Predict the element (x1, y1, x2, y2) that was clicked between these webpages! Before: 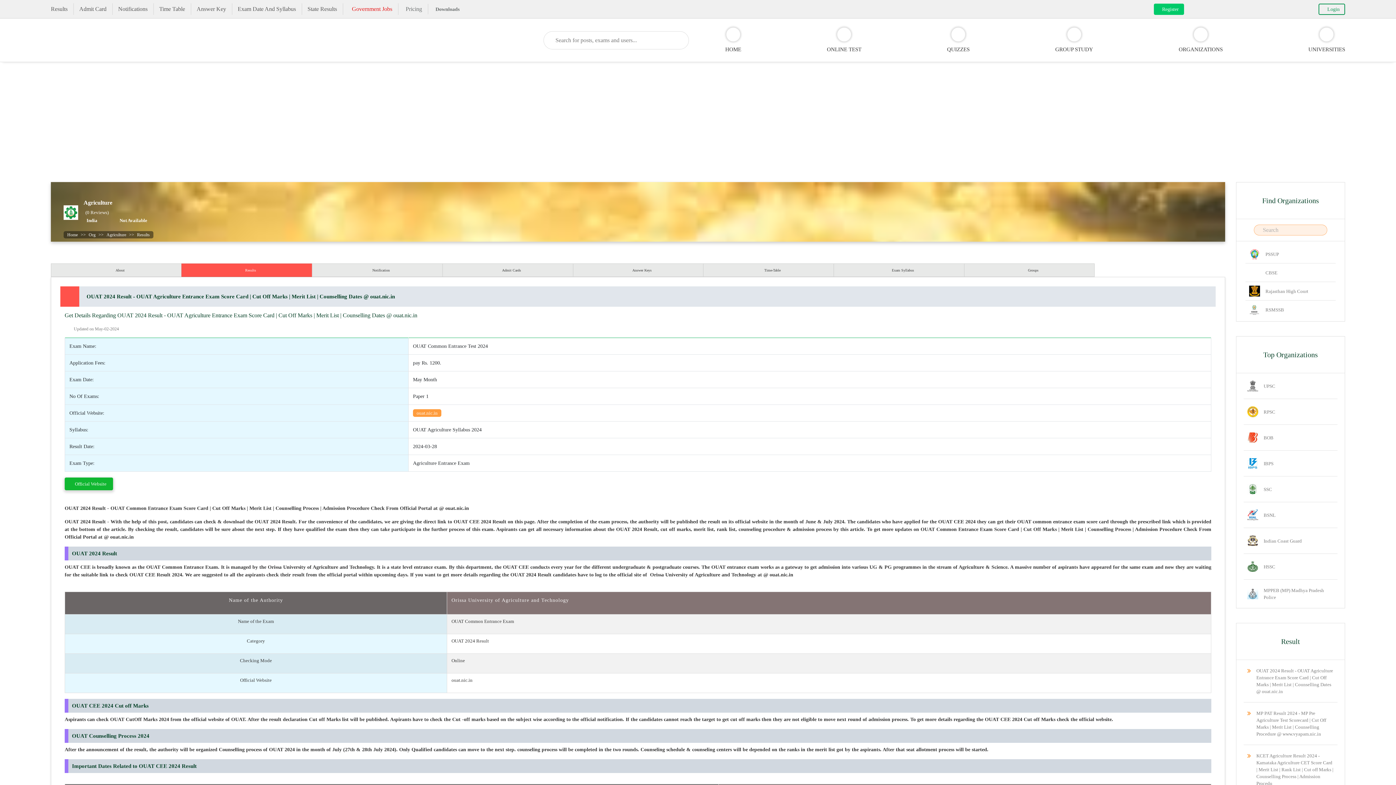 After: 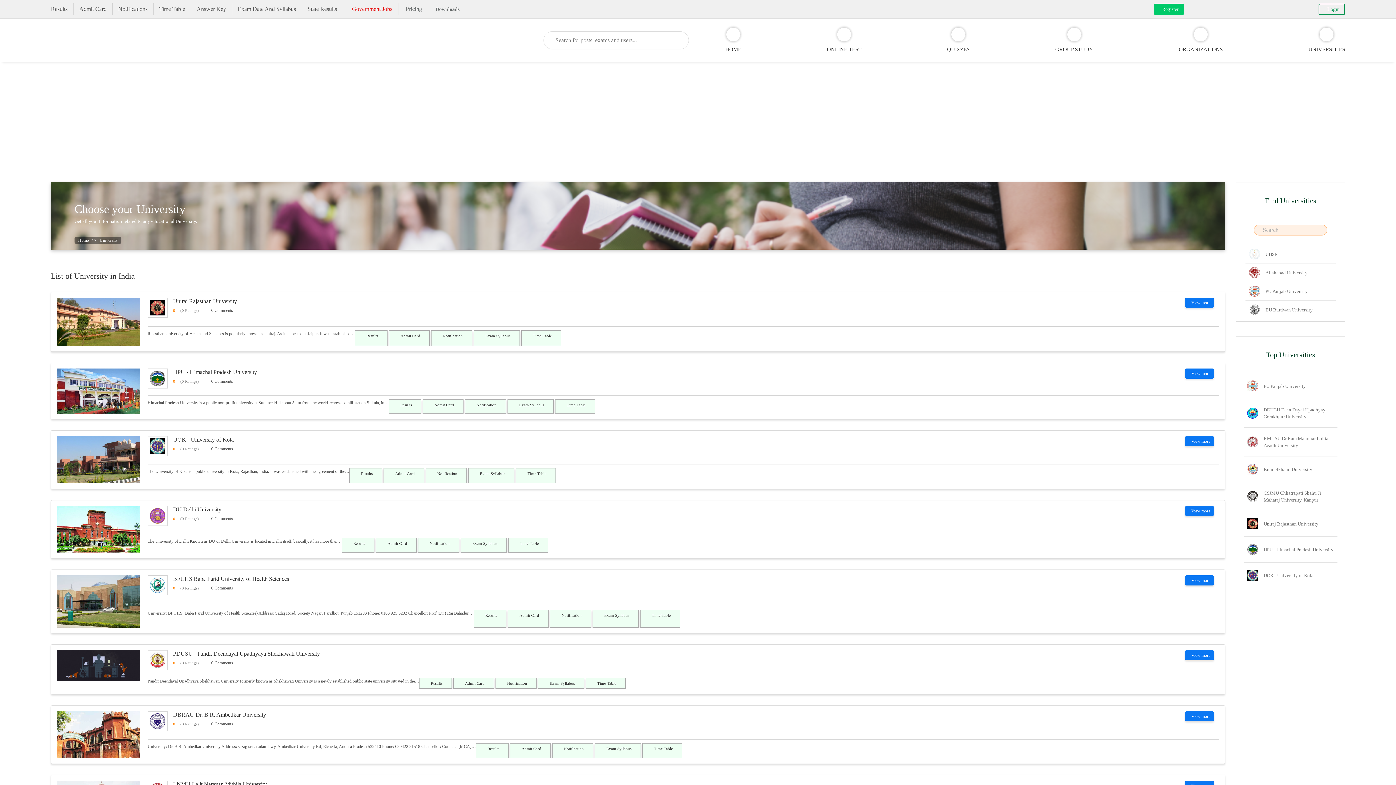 Action: bbox: (1308, 27, 1345, 53) label: UNIVERSITIES